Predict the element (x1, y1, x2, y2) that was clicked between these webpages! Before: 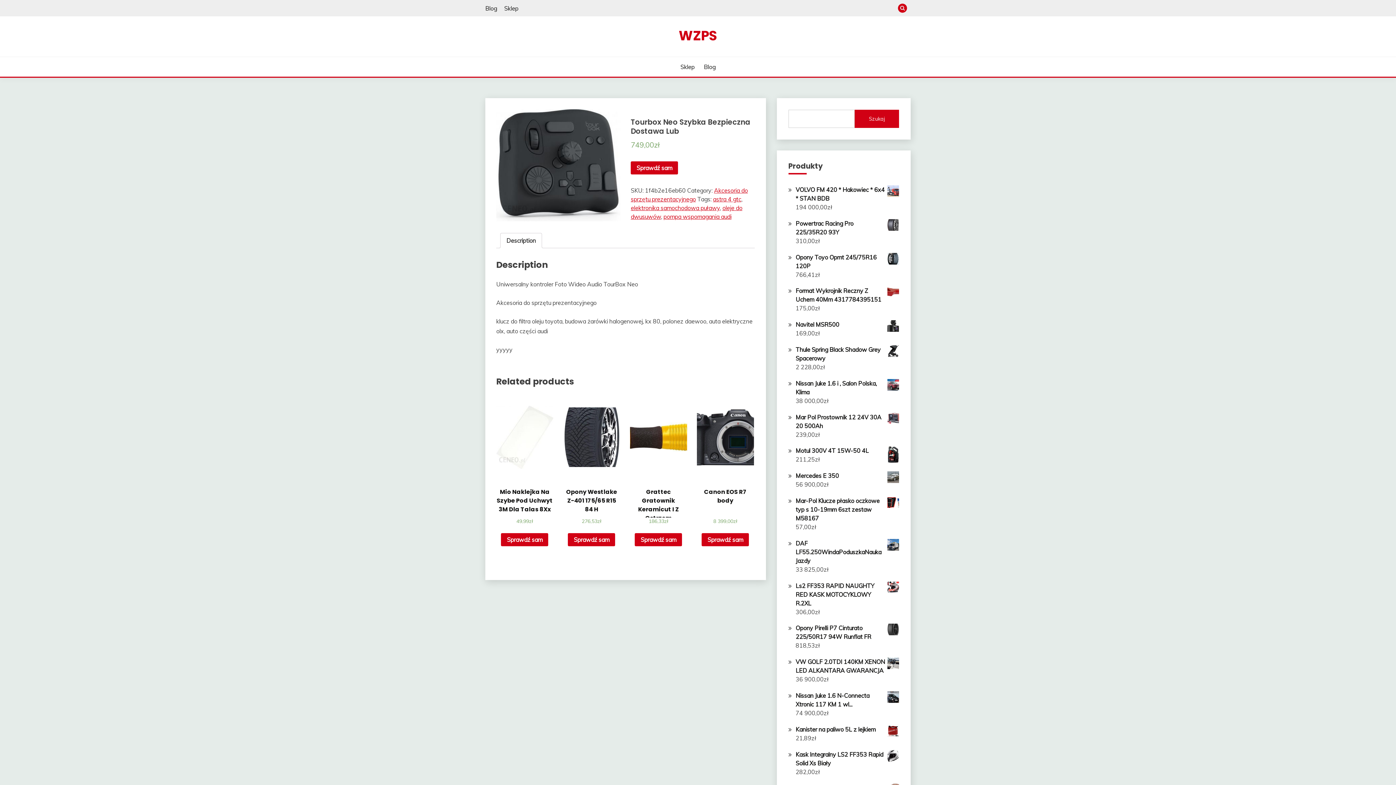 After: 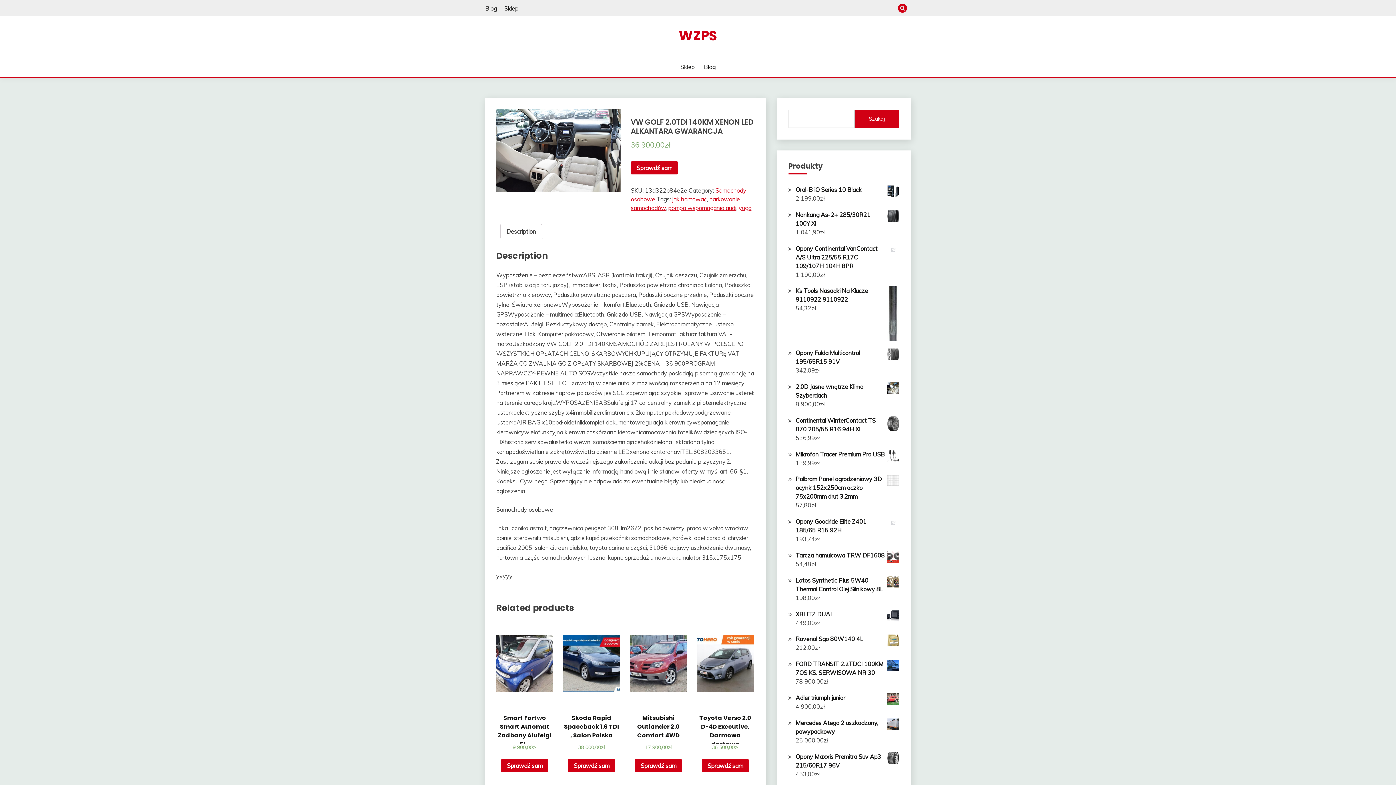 Action: label: VW GOLF 2.0TDI 140KM XENON LED ALKANTARA GWARANCJA bbox: (795, 657, 899, 675)